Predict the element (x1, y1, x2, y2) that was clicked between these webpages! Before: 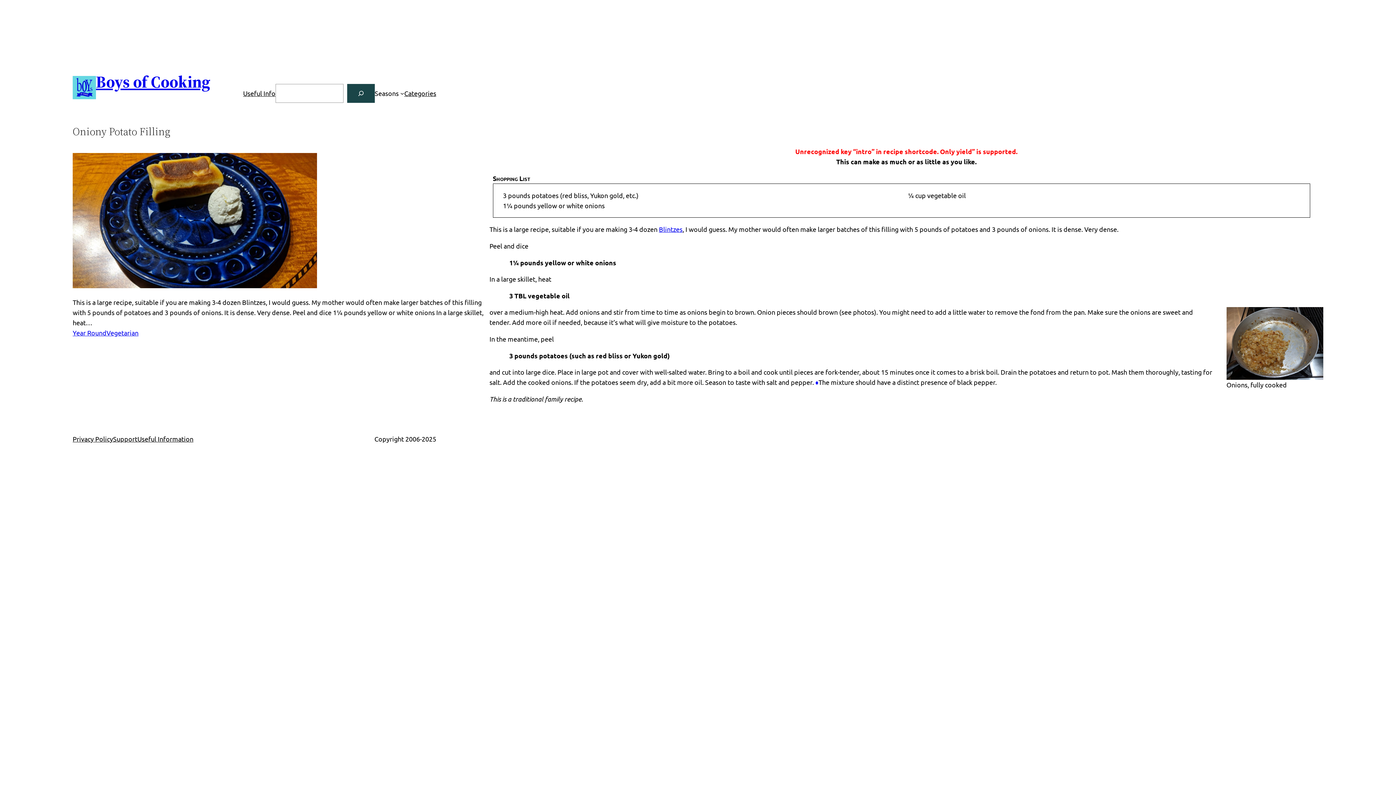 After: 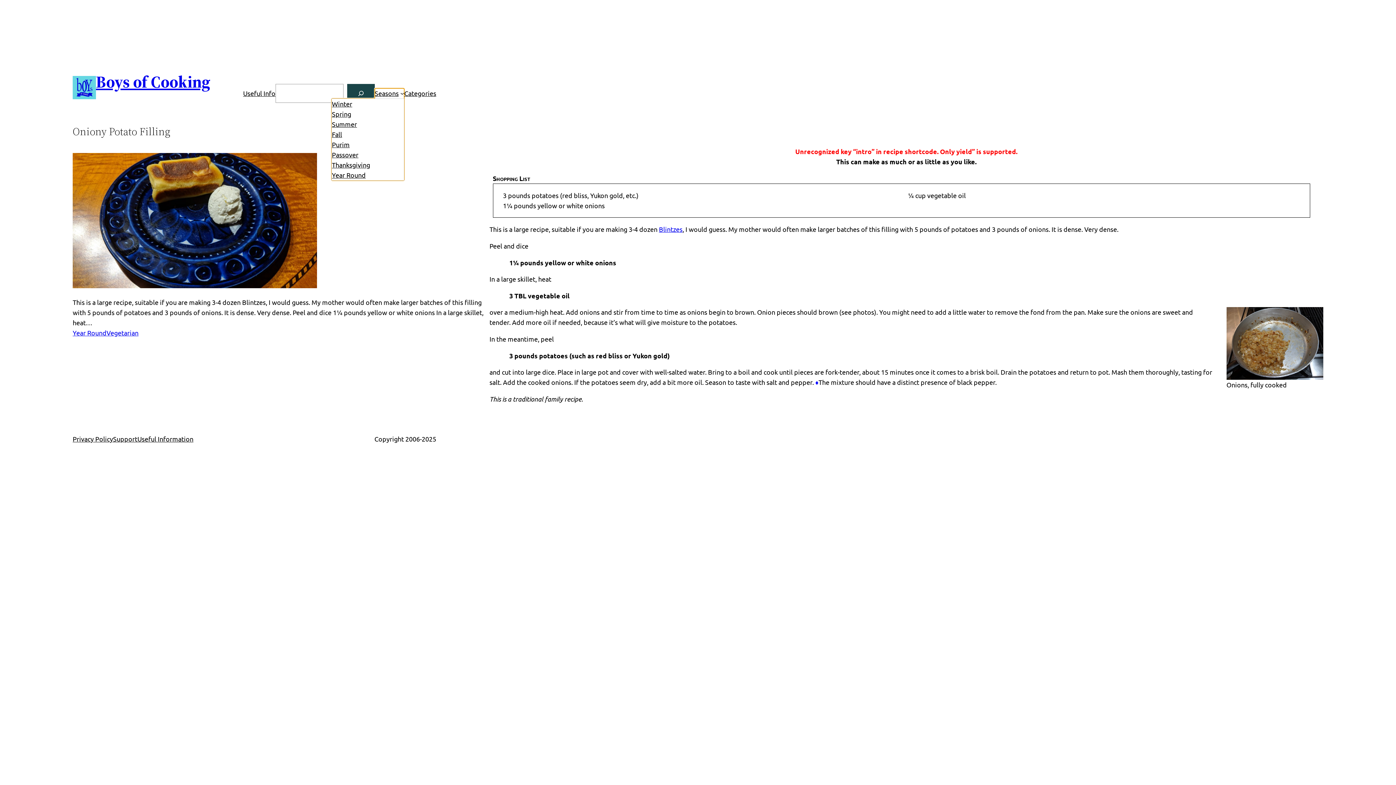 Action: bbox: (374, 88, 398, 98) label: Seasons